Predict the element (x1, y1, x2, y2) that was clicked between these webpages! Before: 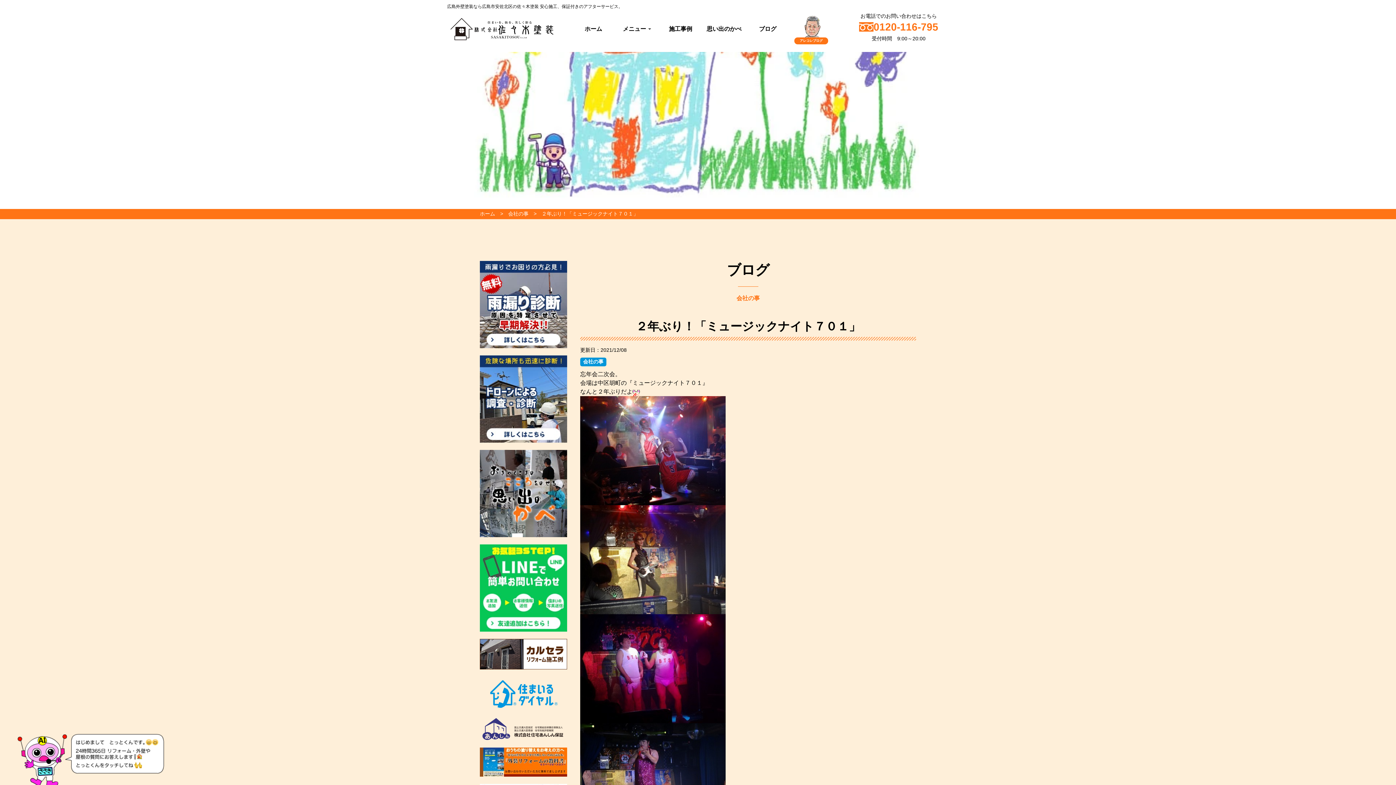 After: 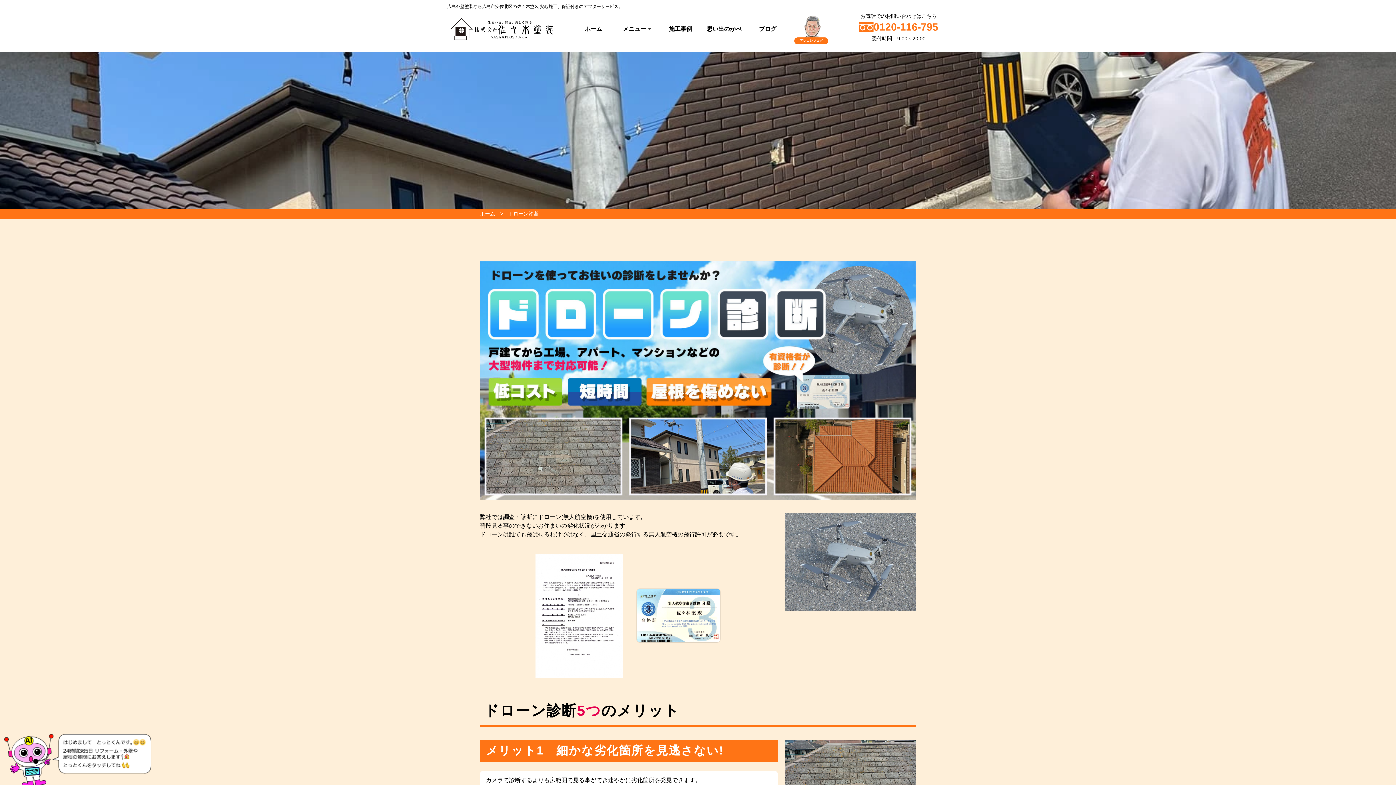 Action: bbox: (480, 436, 567, 442)